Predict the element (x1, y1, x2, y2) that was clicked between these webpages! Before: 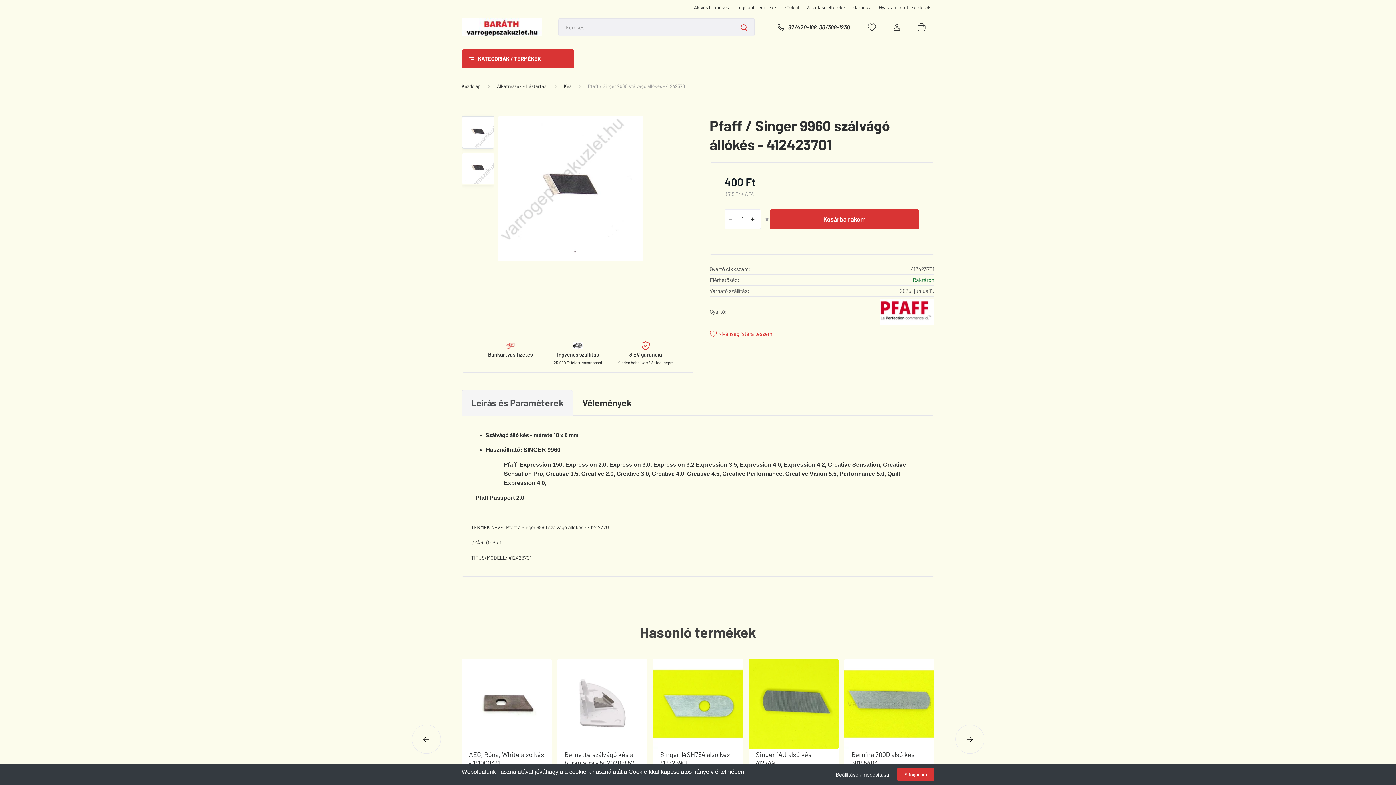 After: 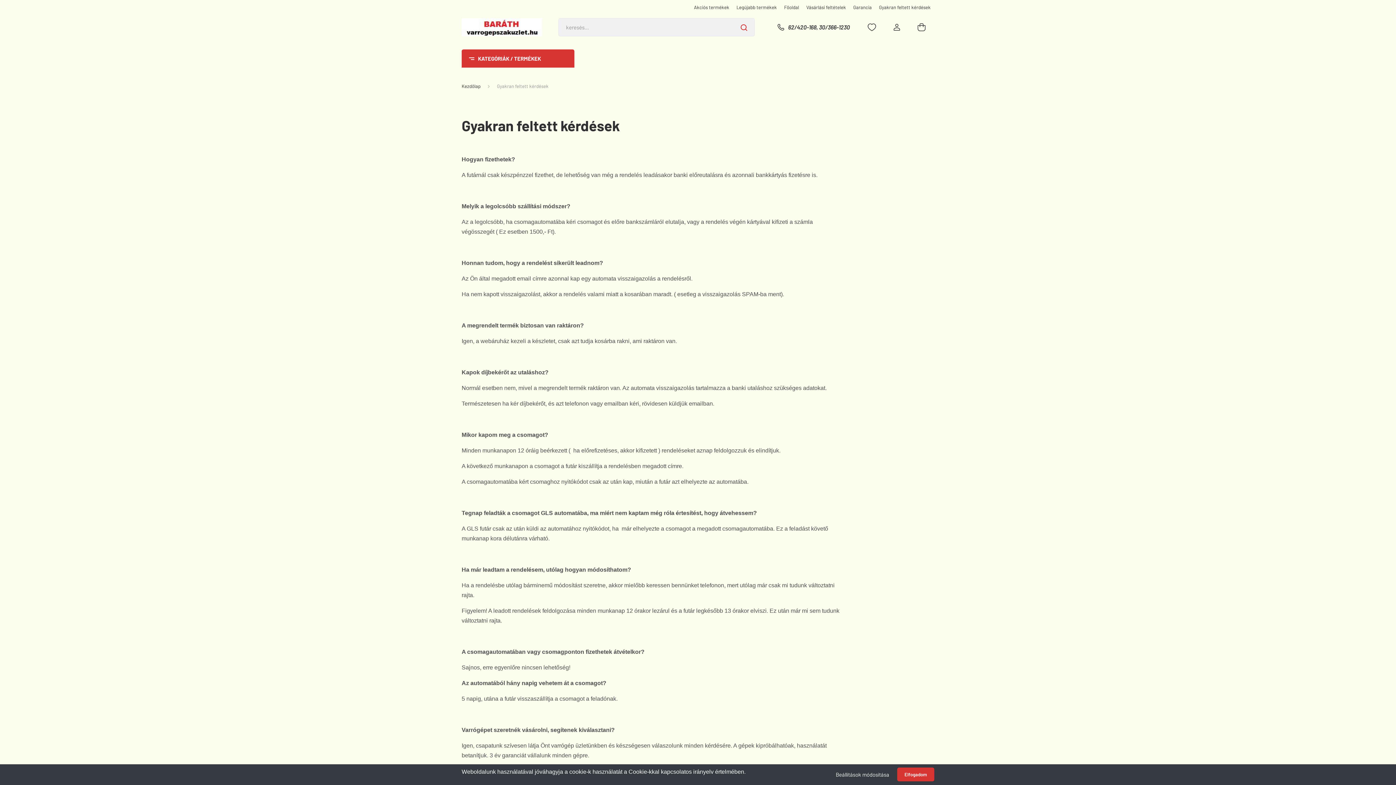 Action: bbox: (875, 3, 934, 10) label: Gyakran feltett kérdések